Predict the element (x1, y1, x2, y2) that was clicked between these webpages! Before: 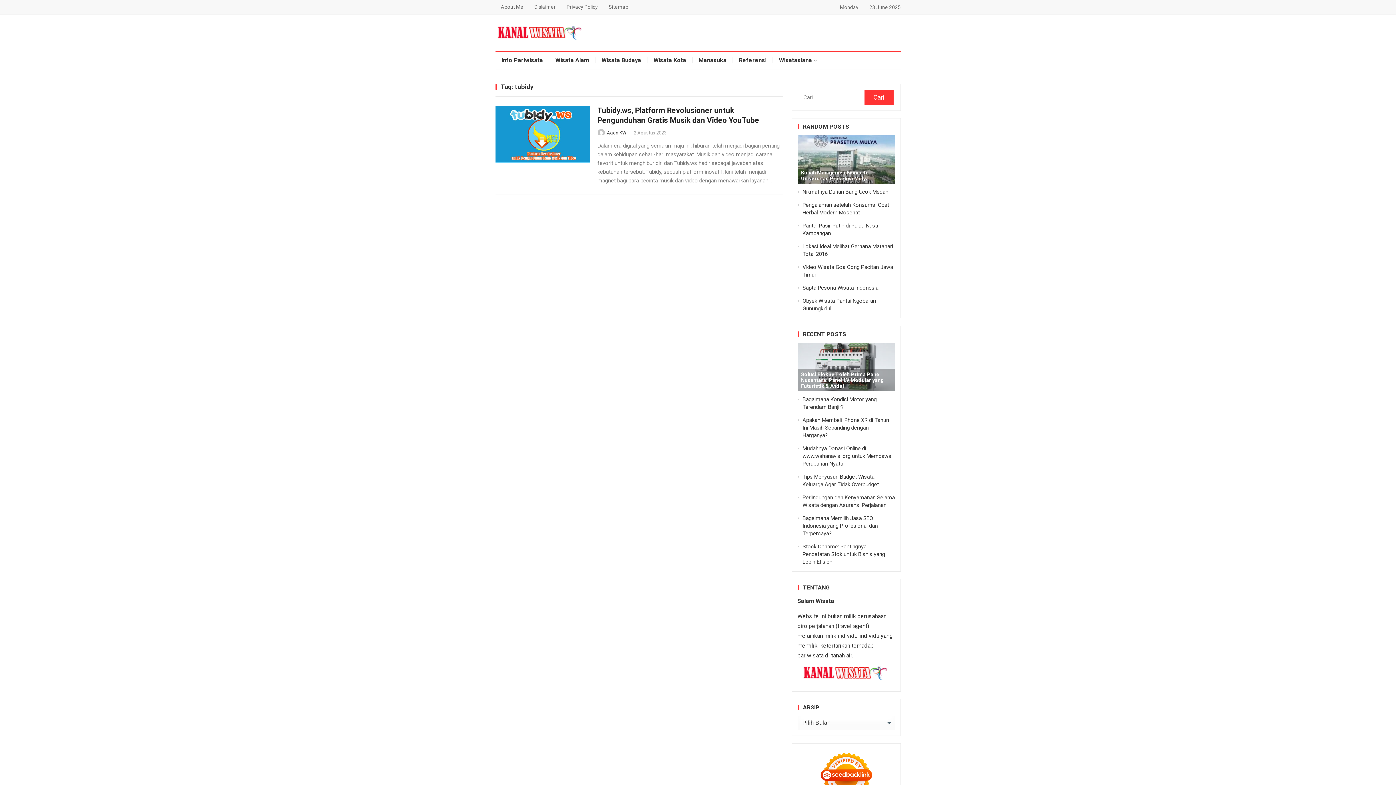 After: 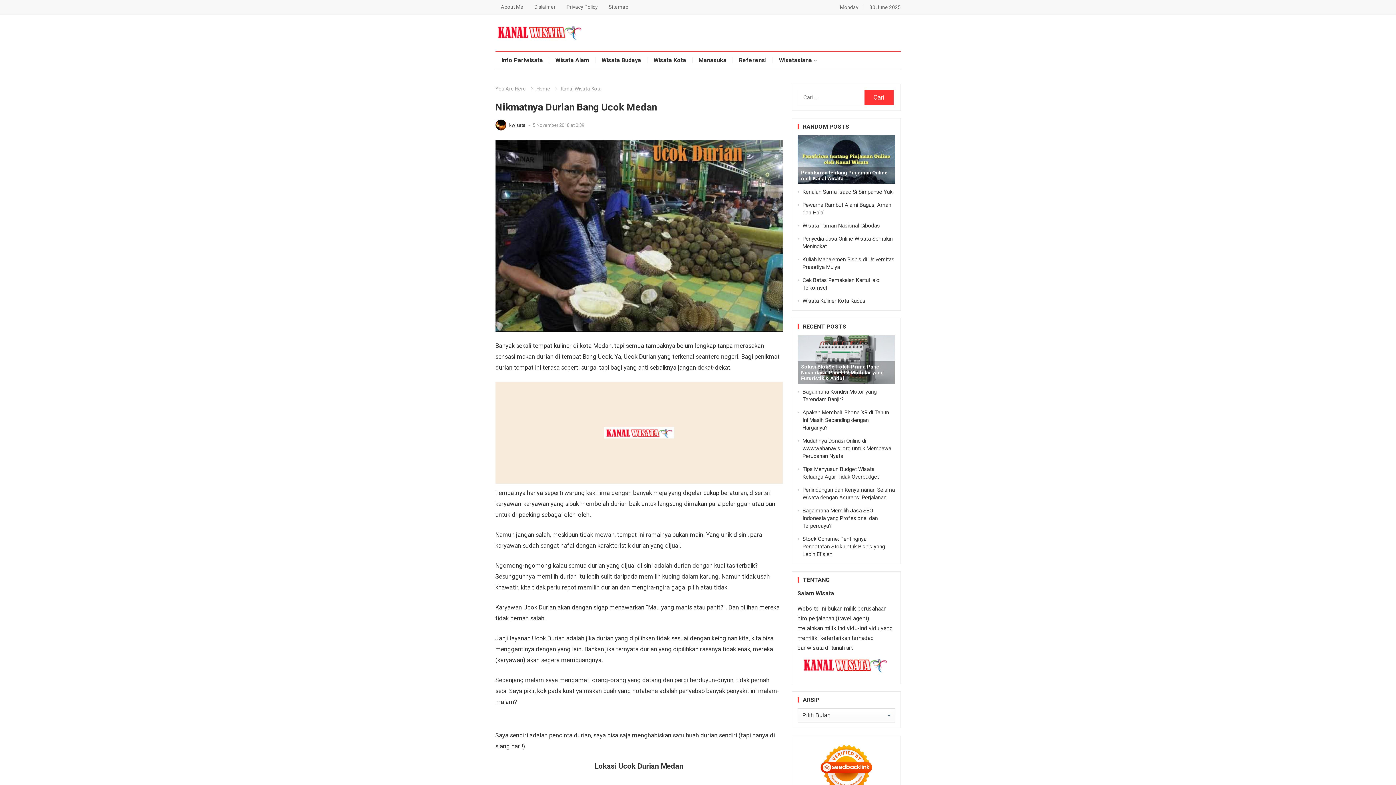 Action: label: Nikmatnya Durian Bang Ucok Medan bbox: (802, 188, 888, 195)